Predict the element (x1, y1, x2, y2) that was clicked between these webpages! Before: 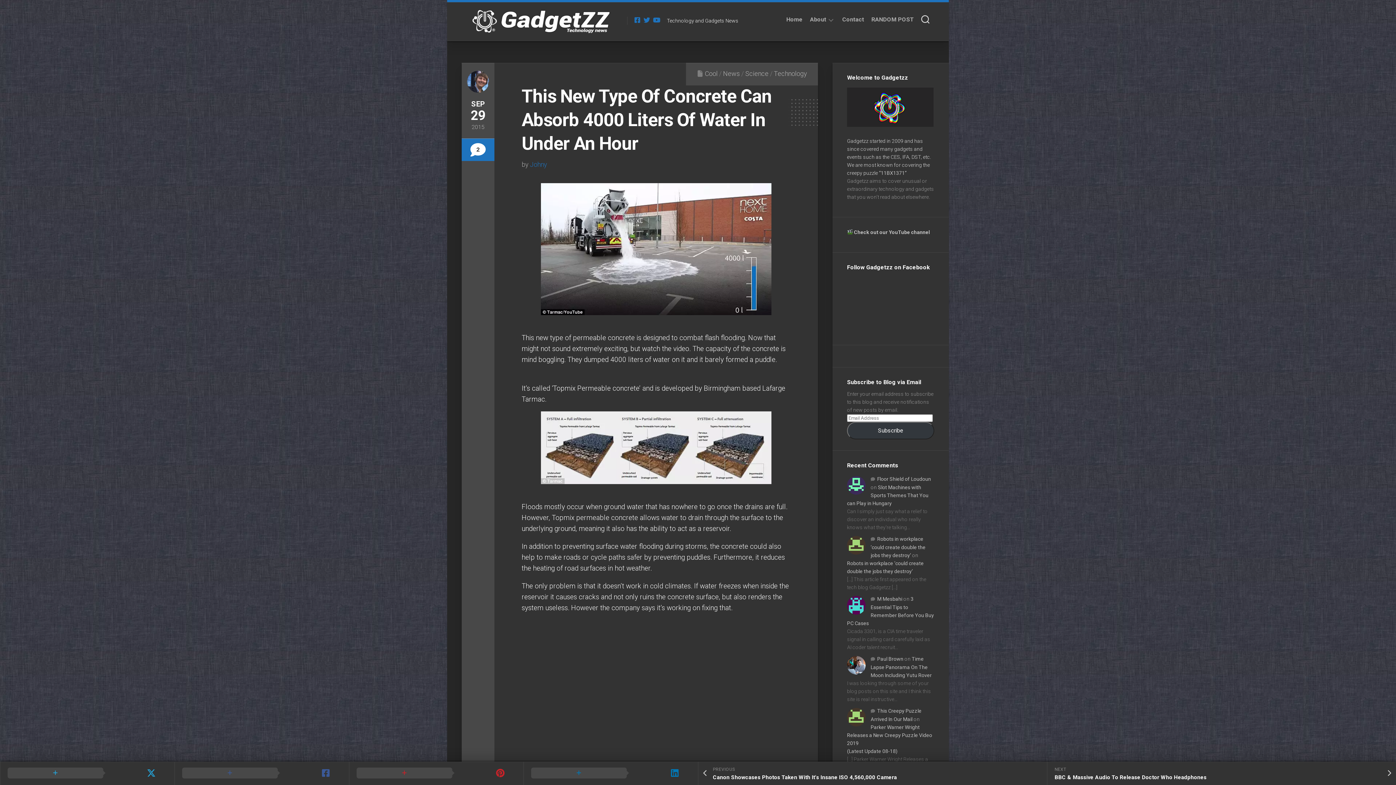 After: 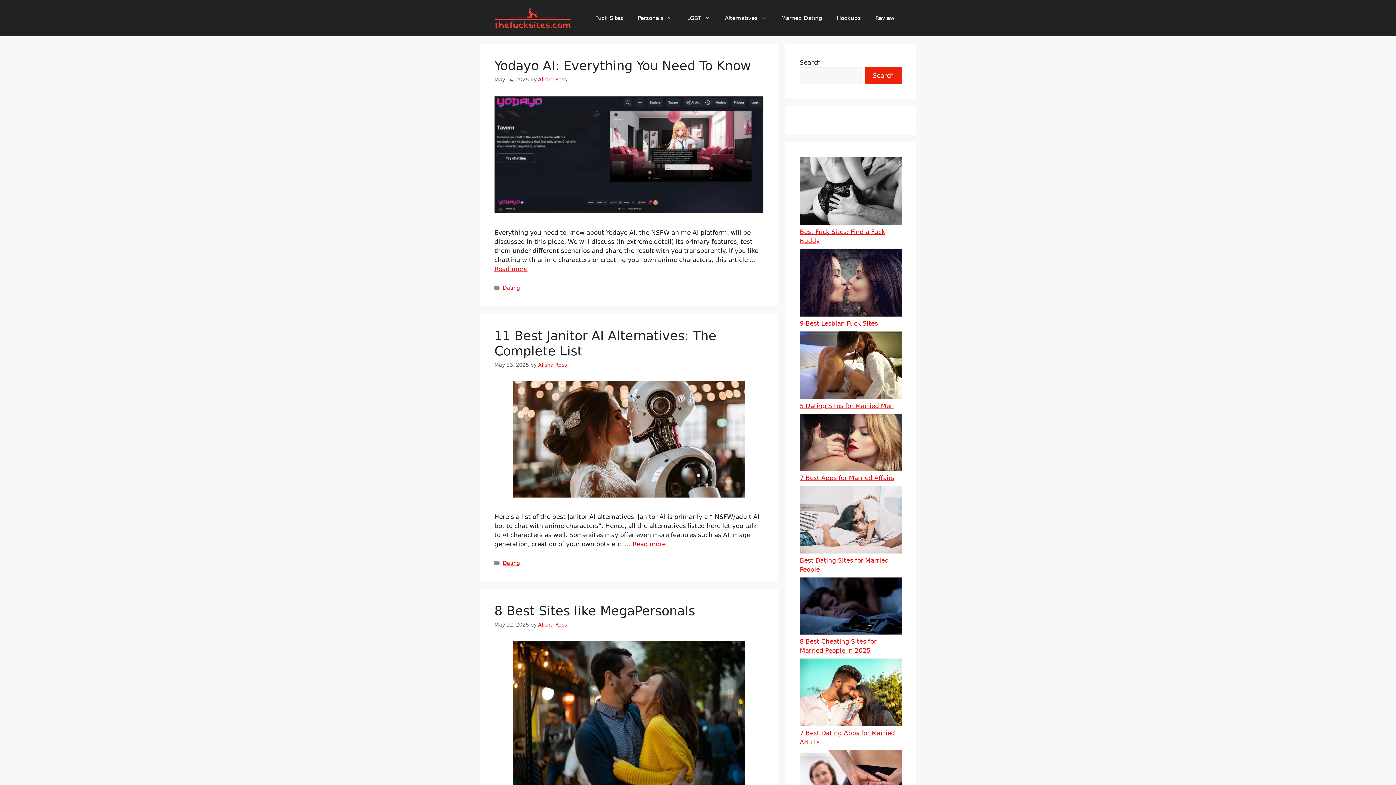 Action: label: Paul Brown bbox: (877, 656, 903, 662)